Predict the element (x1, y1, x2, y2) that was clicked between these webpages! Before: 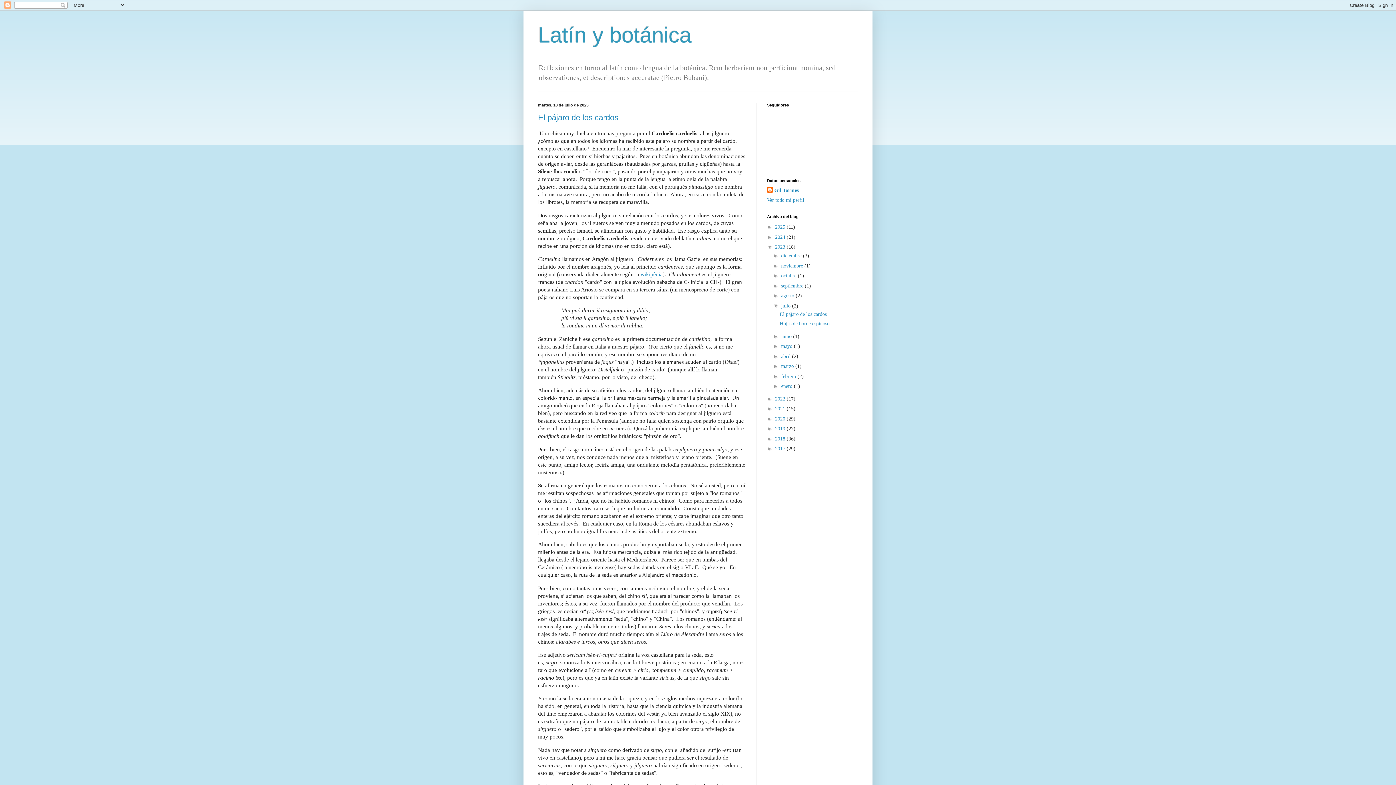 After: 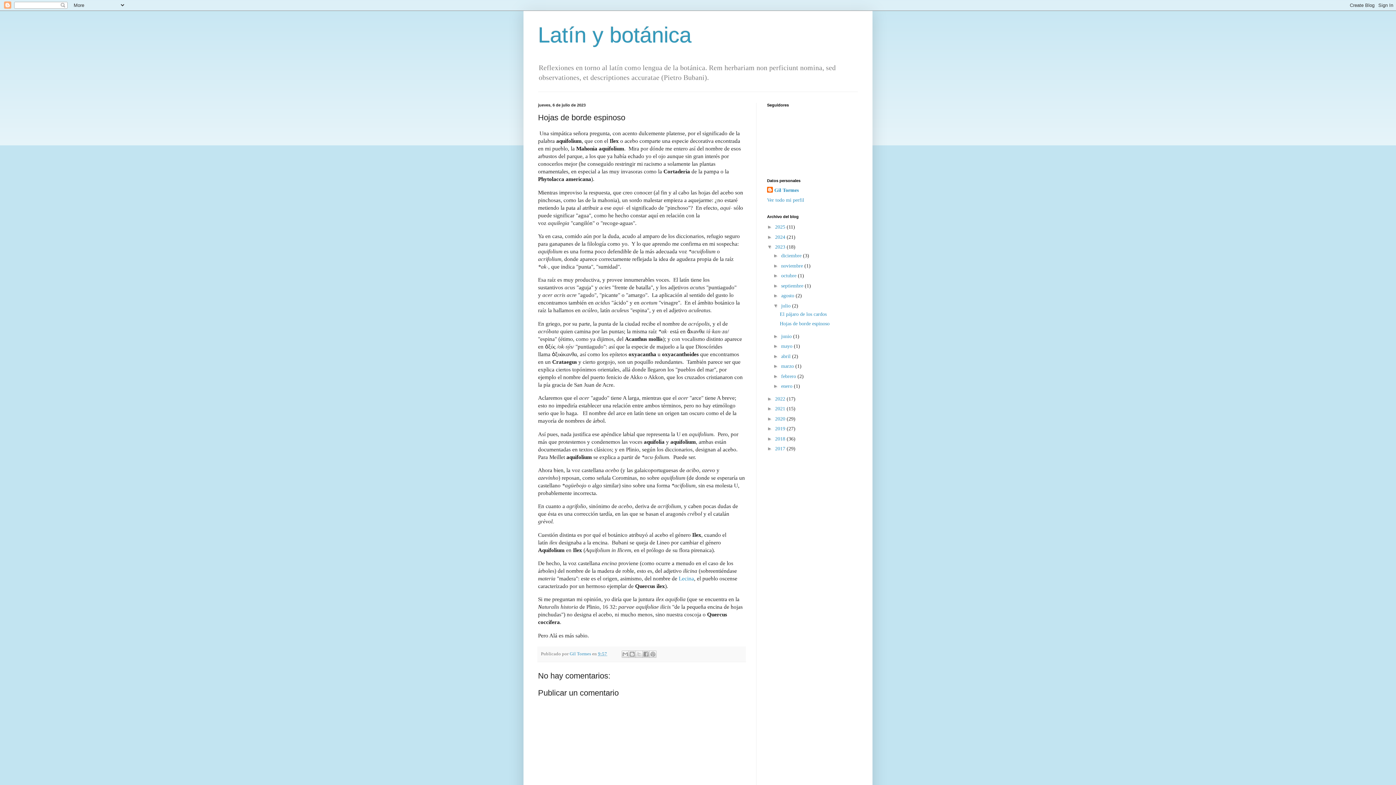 Action: label: Hojas de borde espinoso bbox: (779, 321, 829, 326)